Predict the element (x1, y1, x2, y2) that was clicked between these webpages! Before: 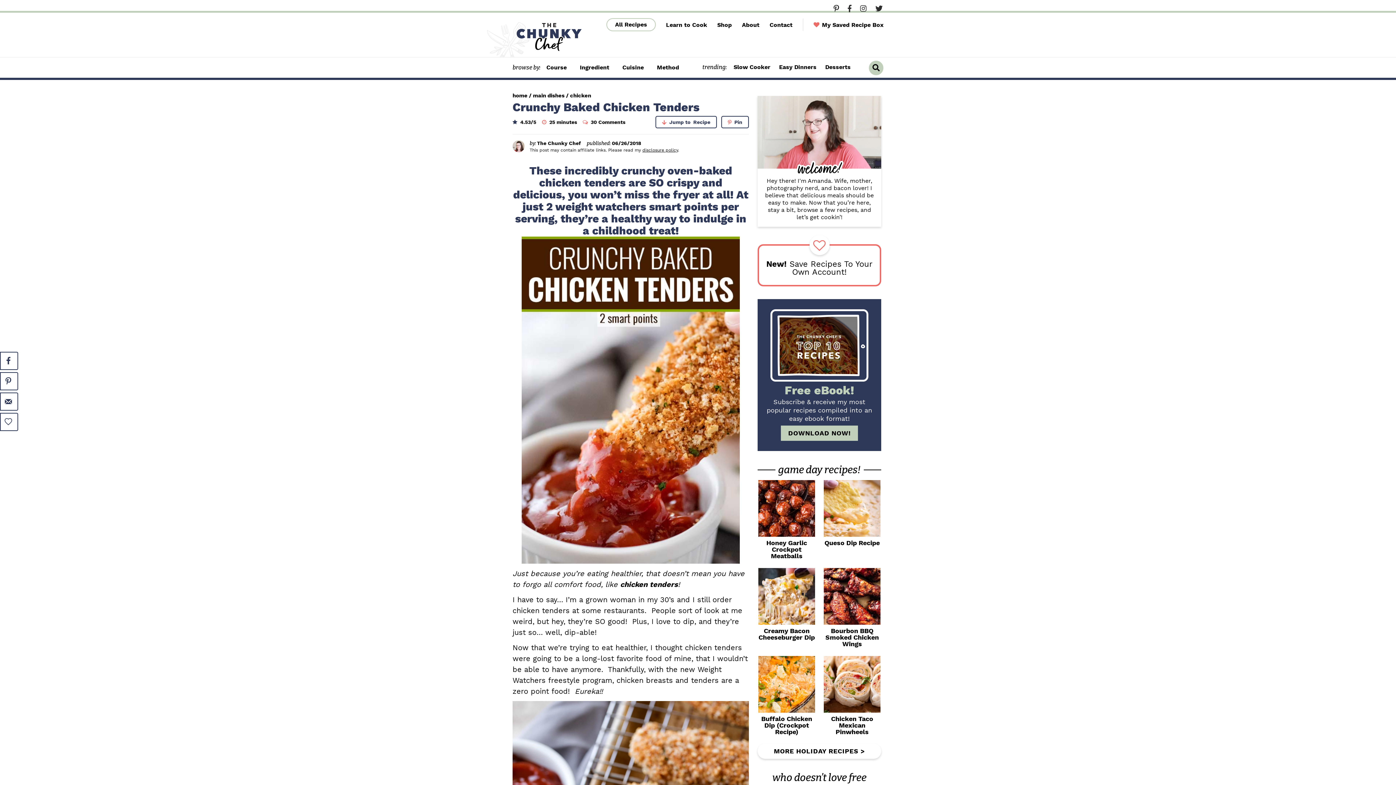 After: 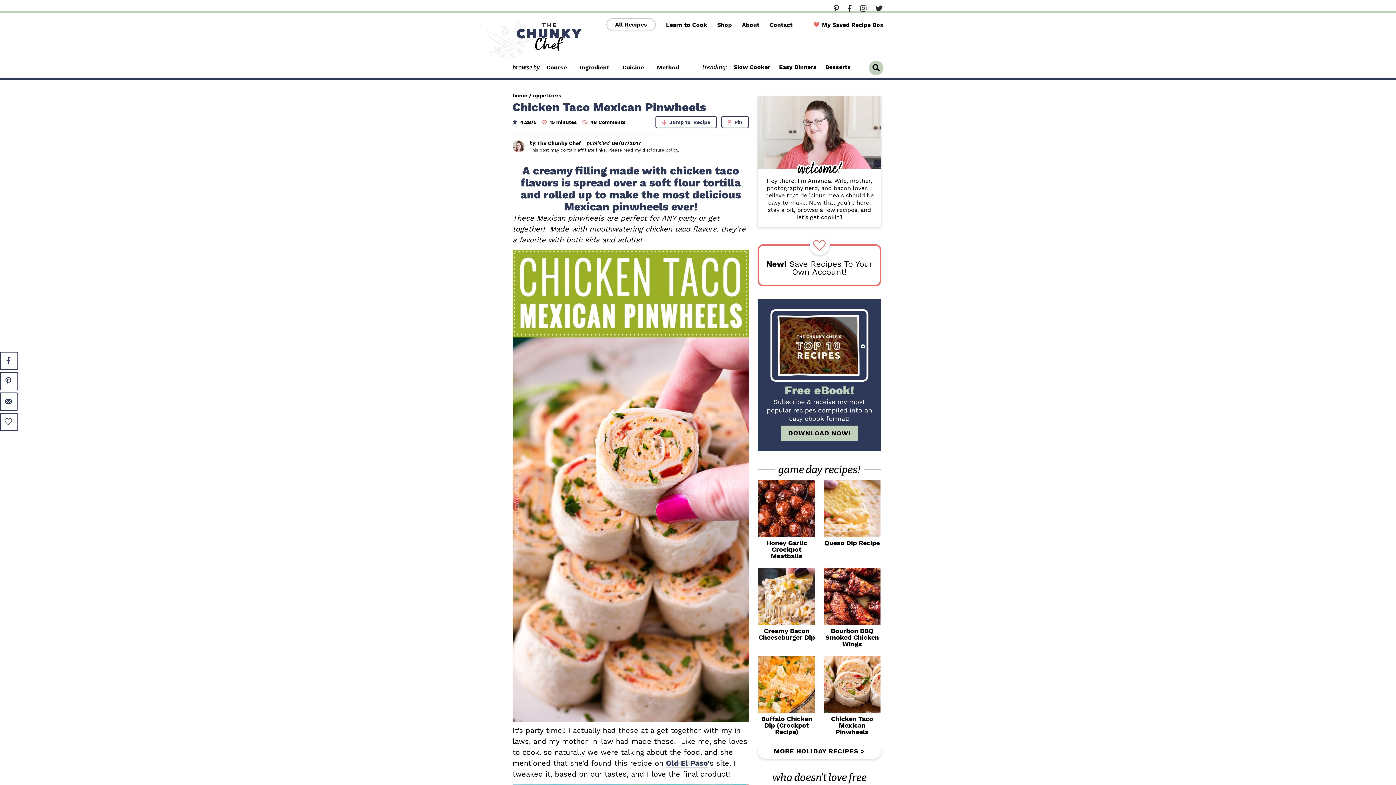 Action: bbox: (824, 656, 880, 713)